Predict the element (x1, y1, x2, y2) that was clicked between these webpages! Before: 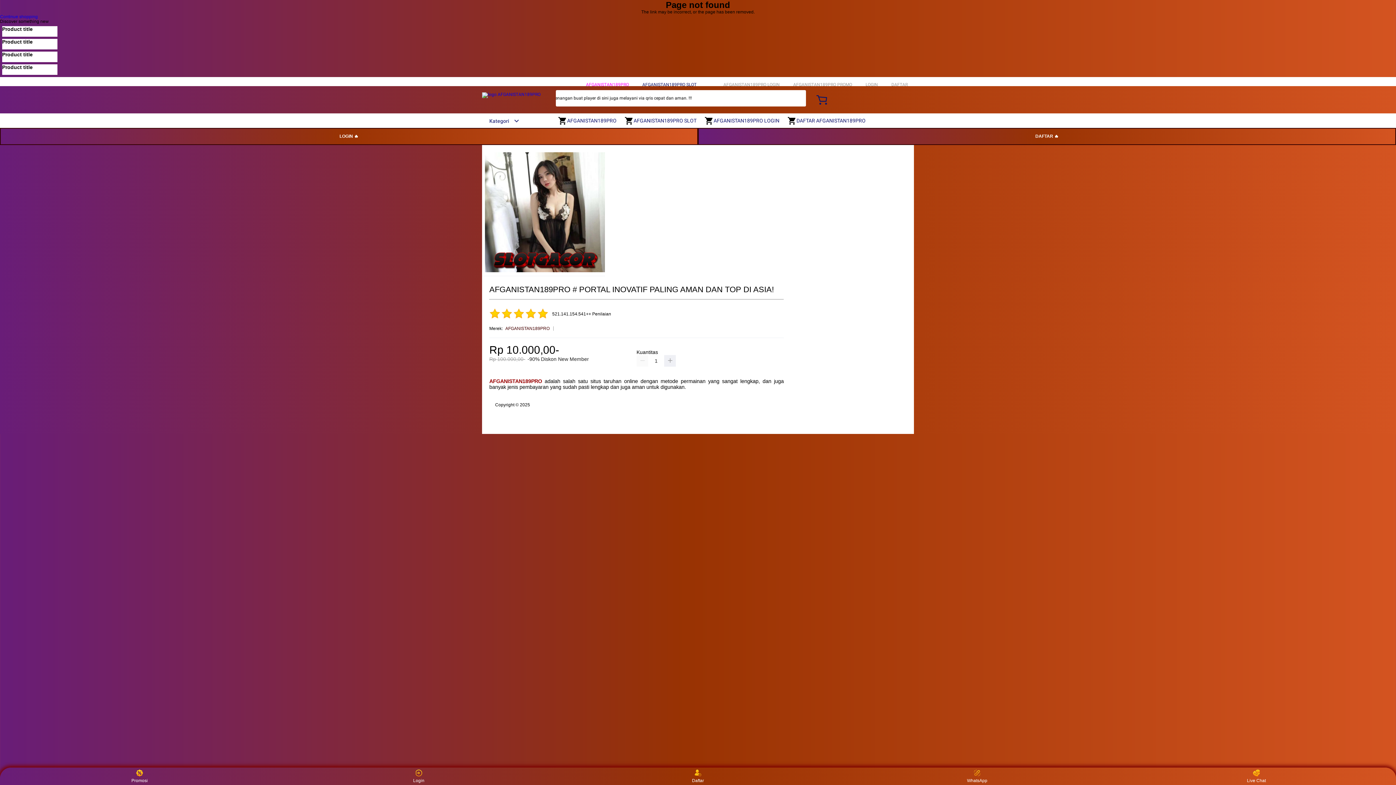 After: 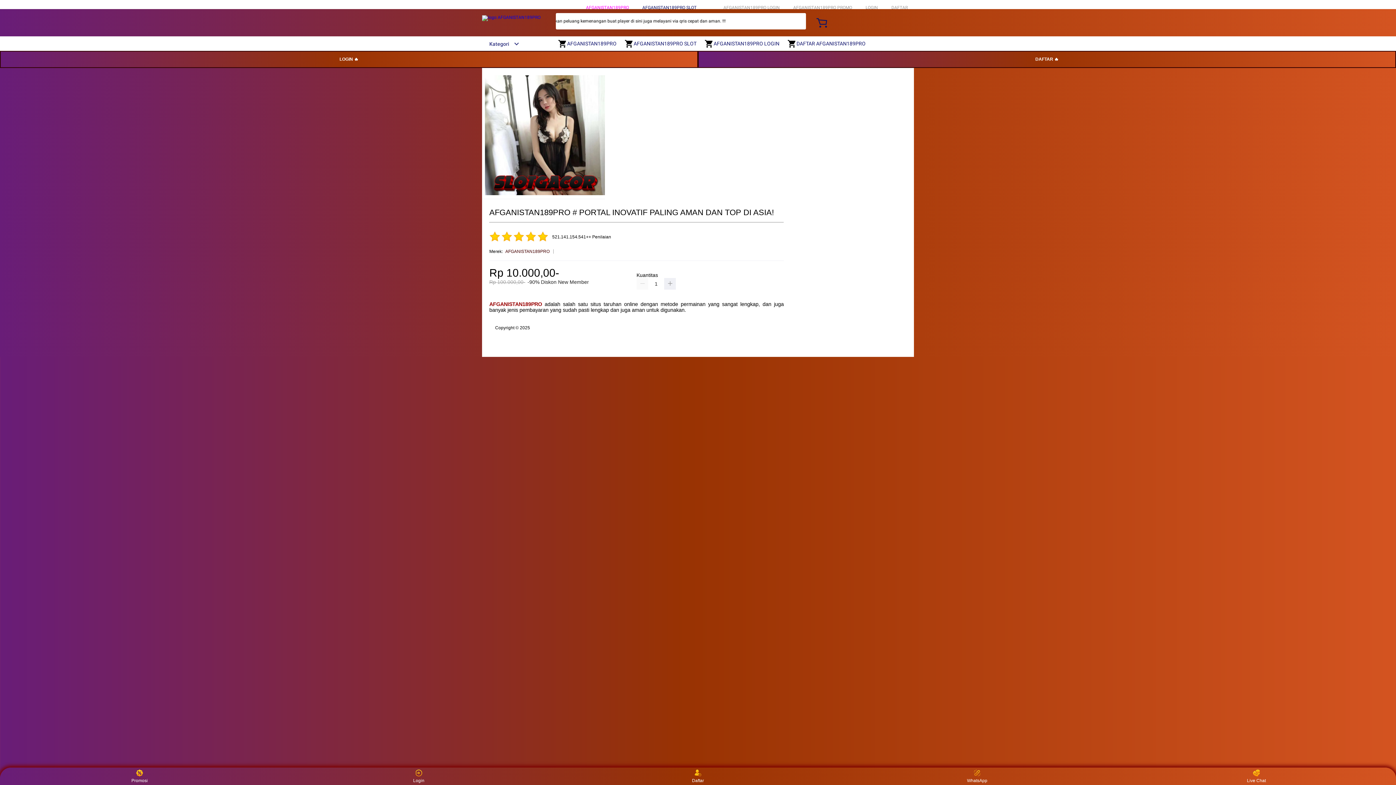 Action: bbox: (489, 378, 542, 384) label: AFGANISTAN189PRO